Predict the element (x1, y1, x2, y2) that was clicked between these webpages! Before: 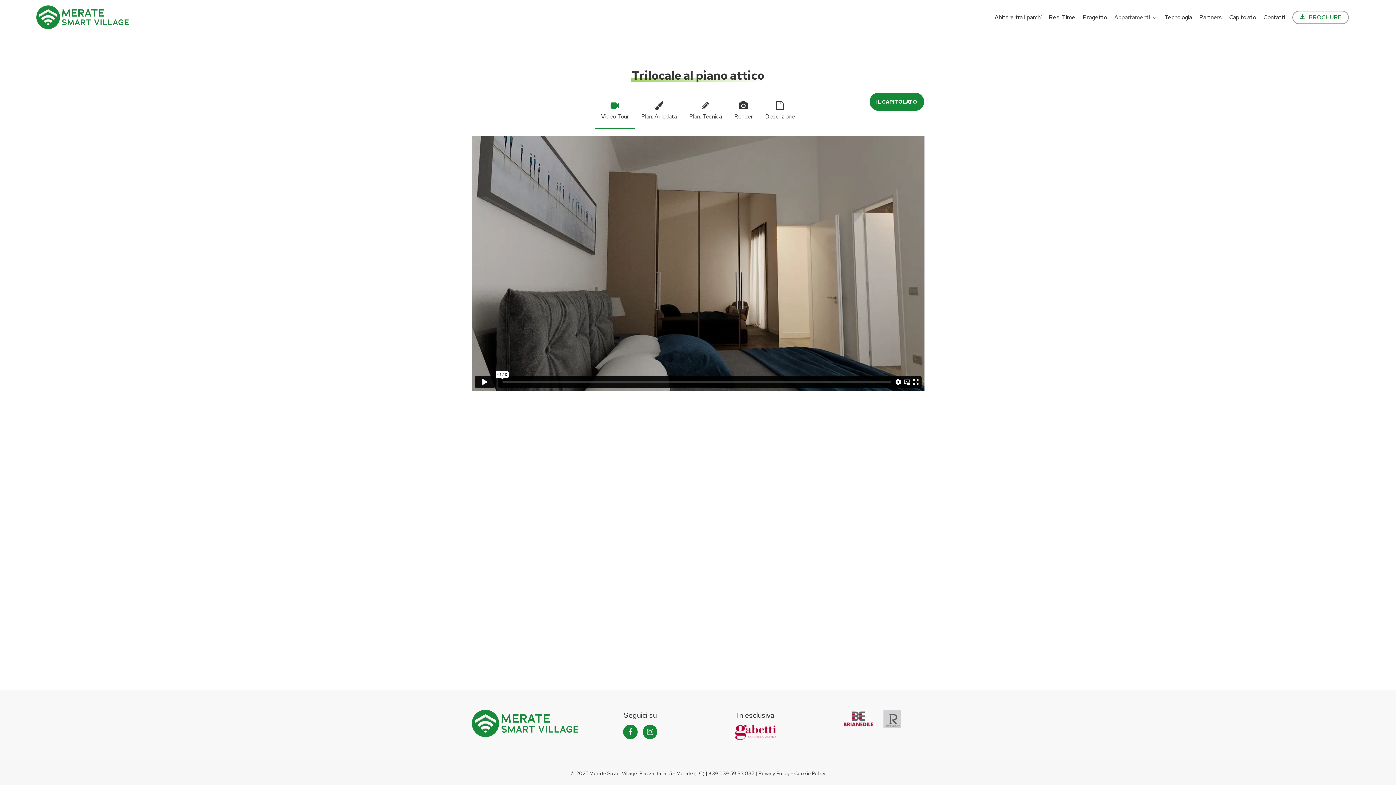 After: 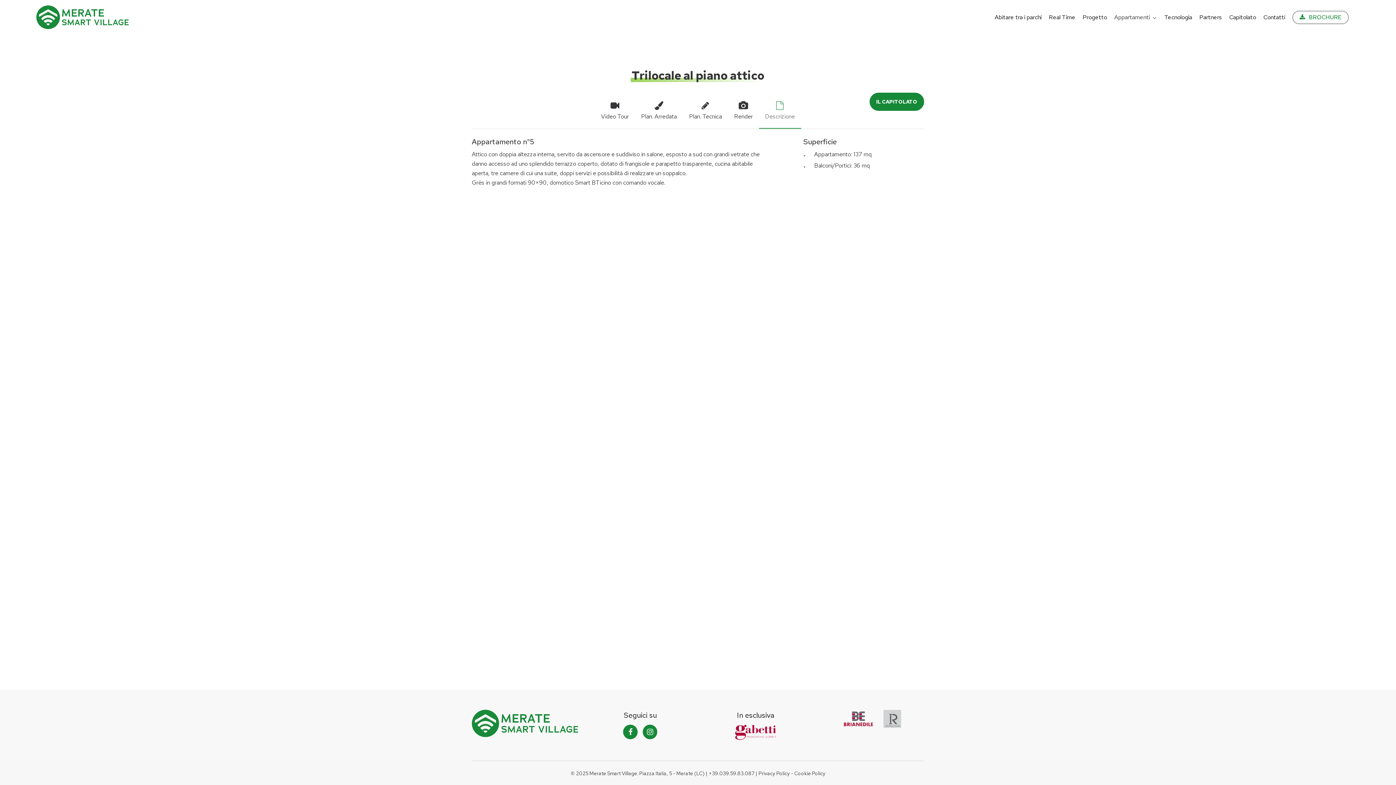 Action: label: Descrizione bbox: (759, 92, 801, 129)